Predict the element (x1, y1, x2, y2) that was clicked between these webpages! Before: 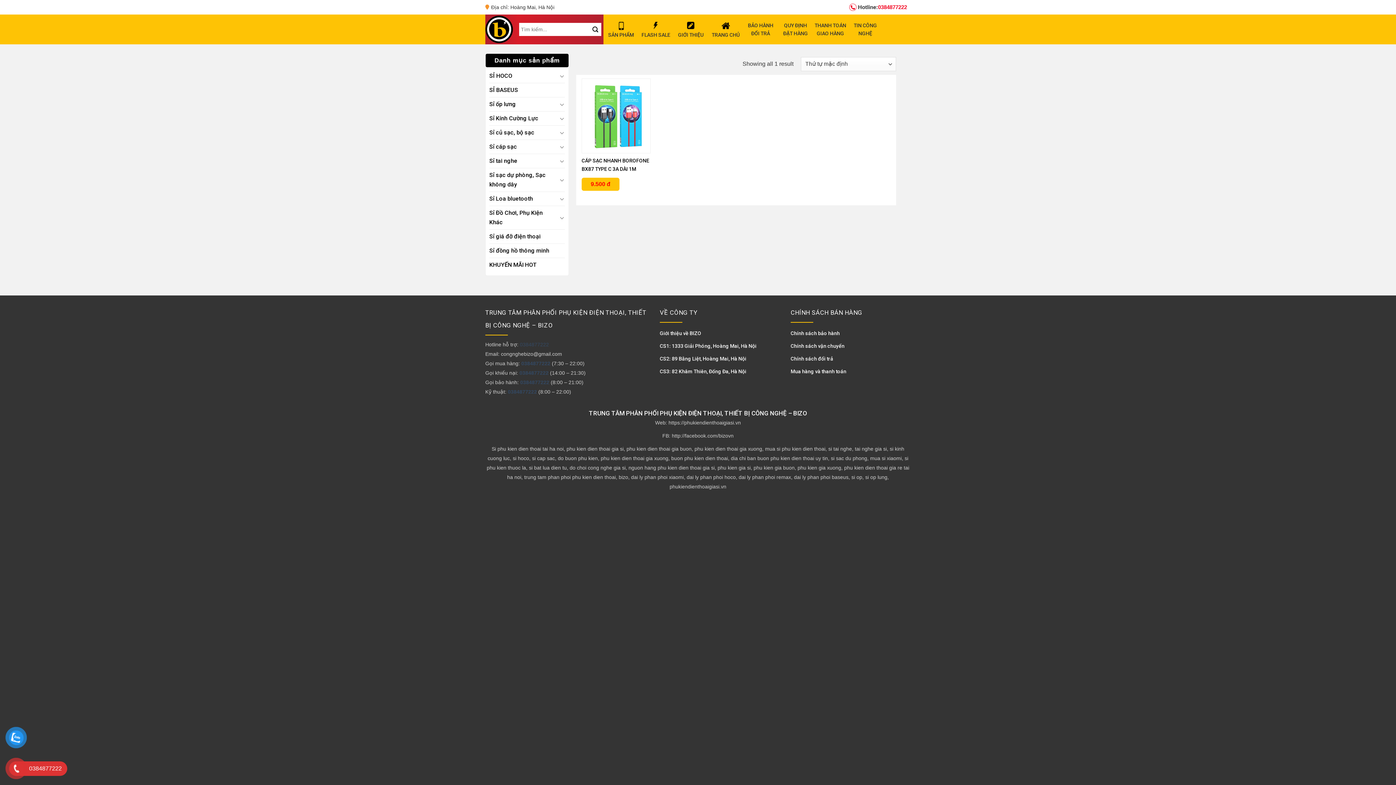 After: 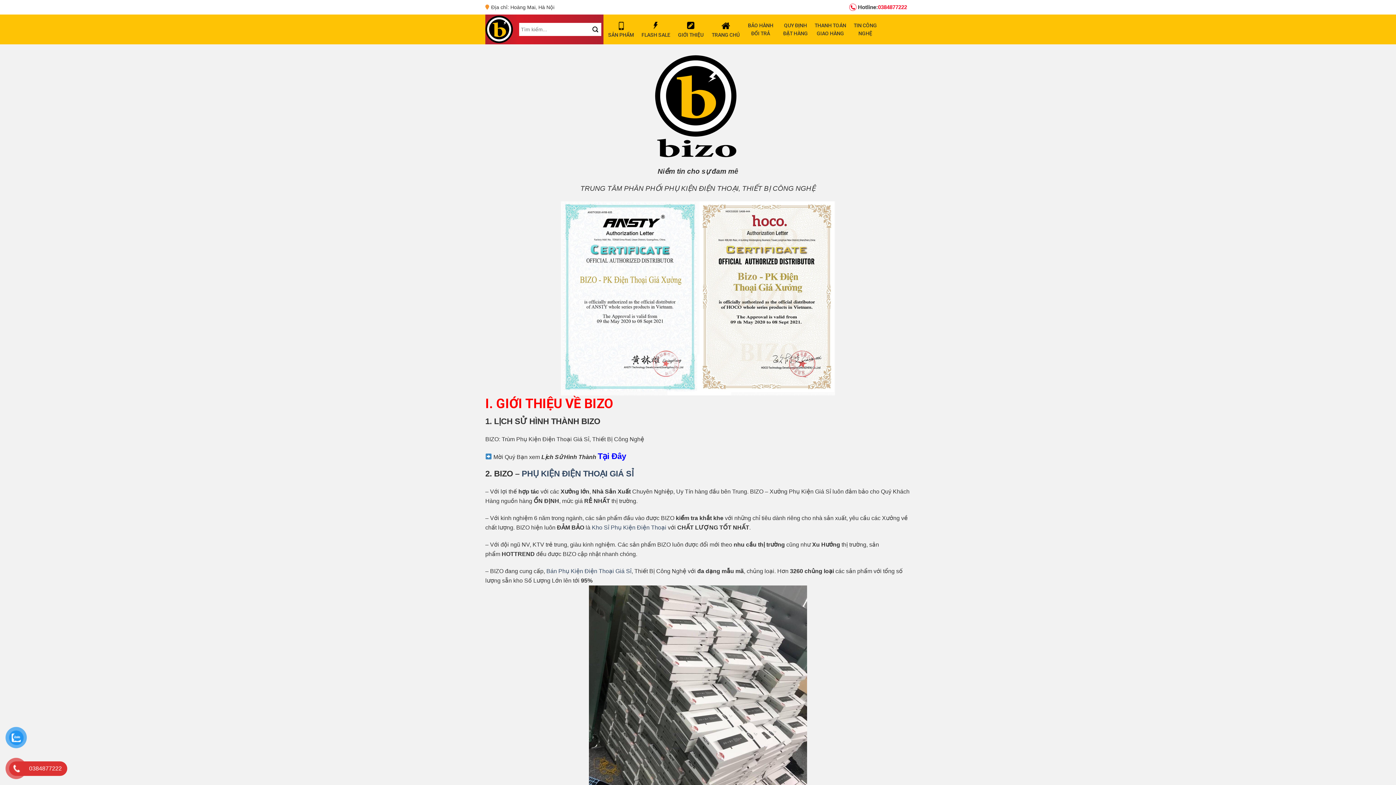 Action: label: GIỚI THIỆU bbox: (673, 14, 708, 44)